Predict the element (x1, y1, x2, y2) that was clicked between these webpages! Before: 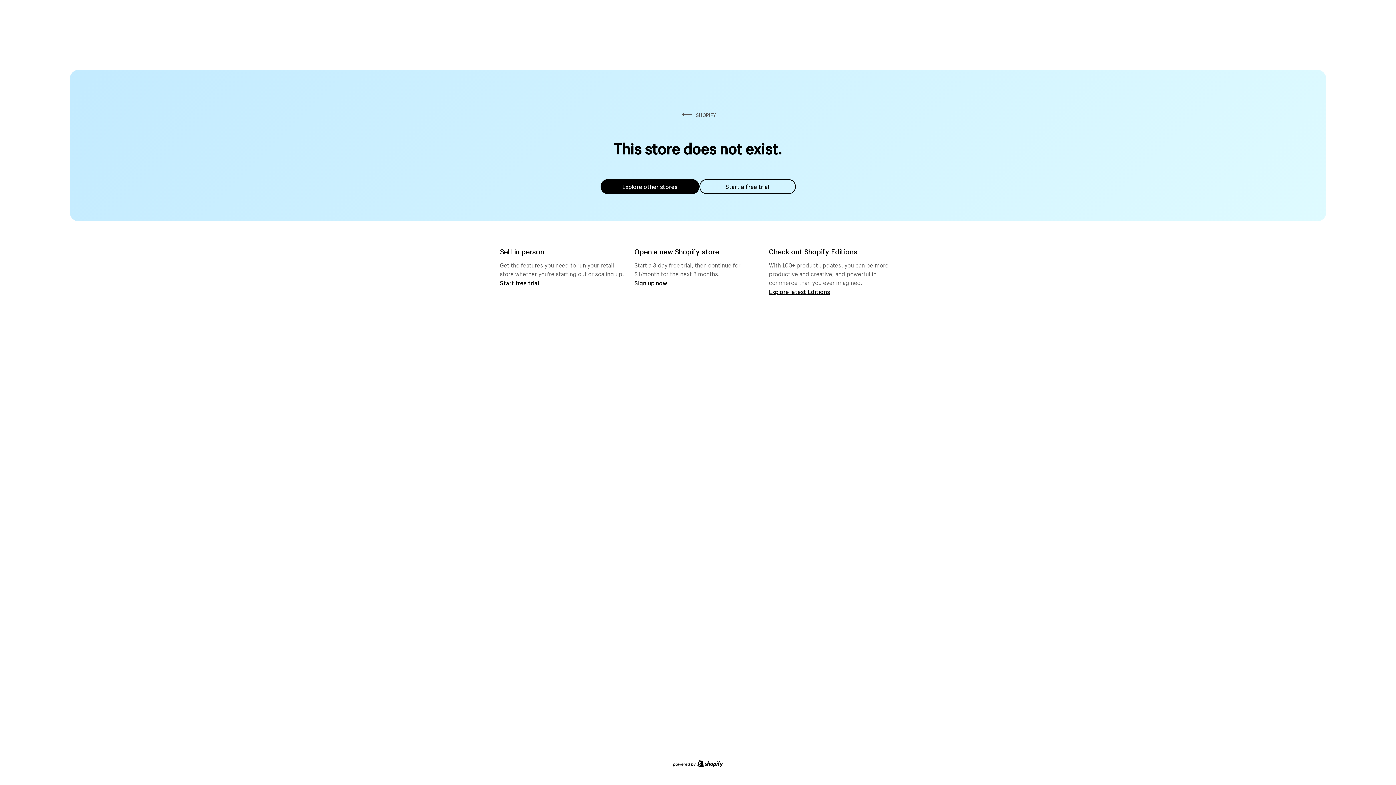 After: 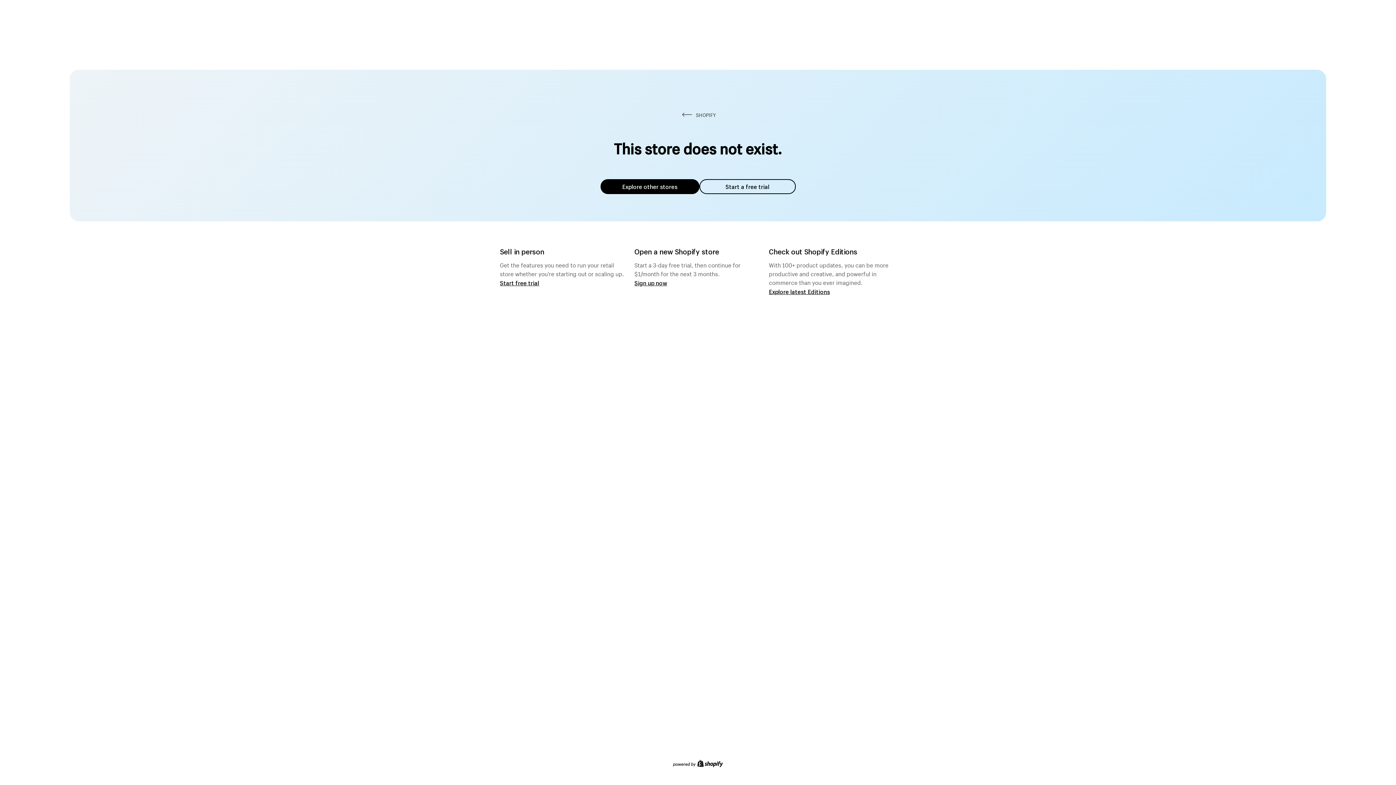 Action: bbox: (600, 179, 699, 194) label: Explore other stores